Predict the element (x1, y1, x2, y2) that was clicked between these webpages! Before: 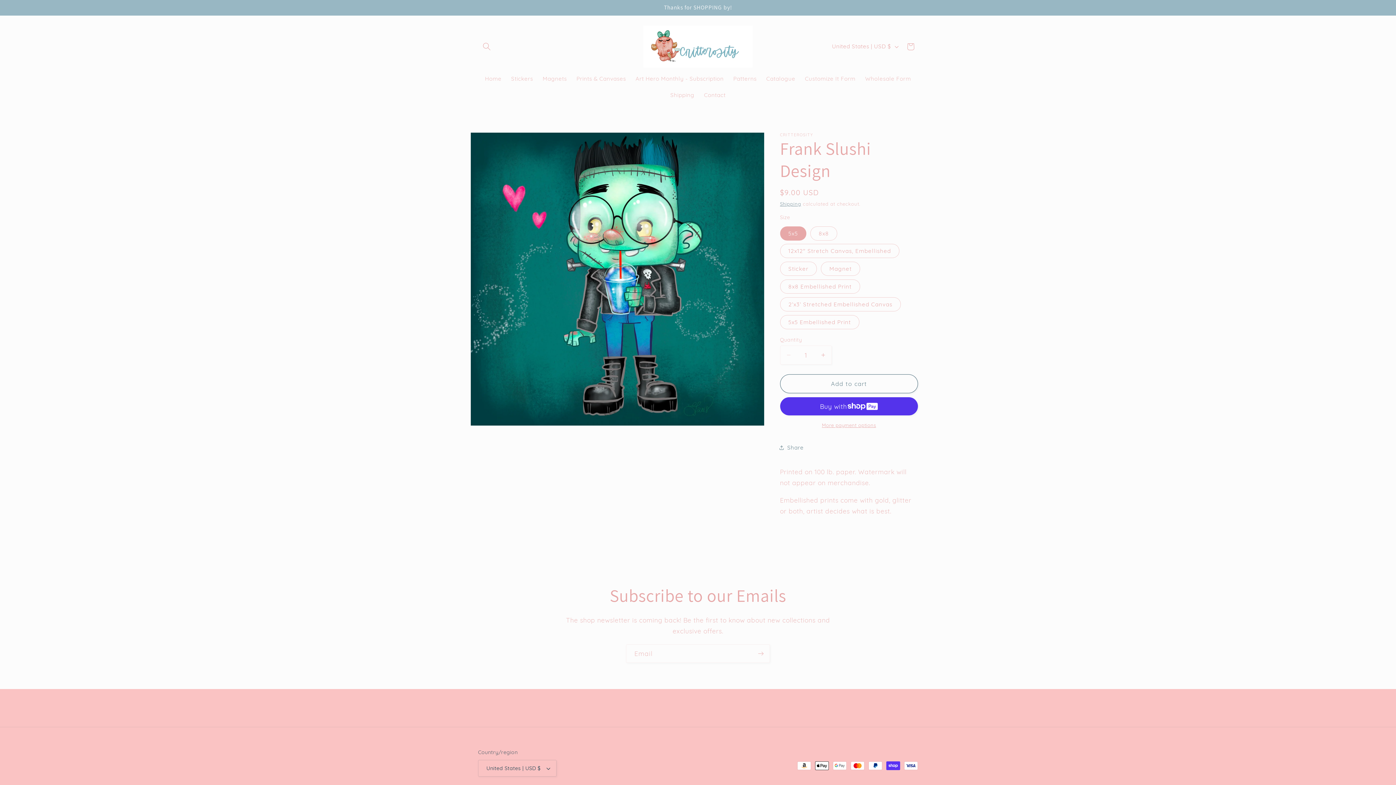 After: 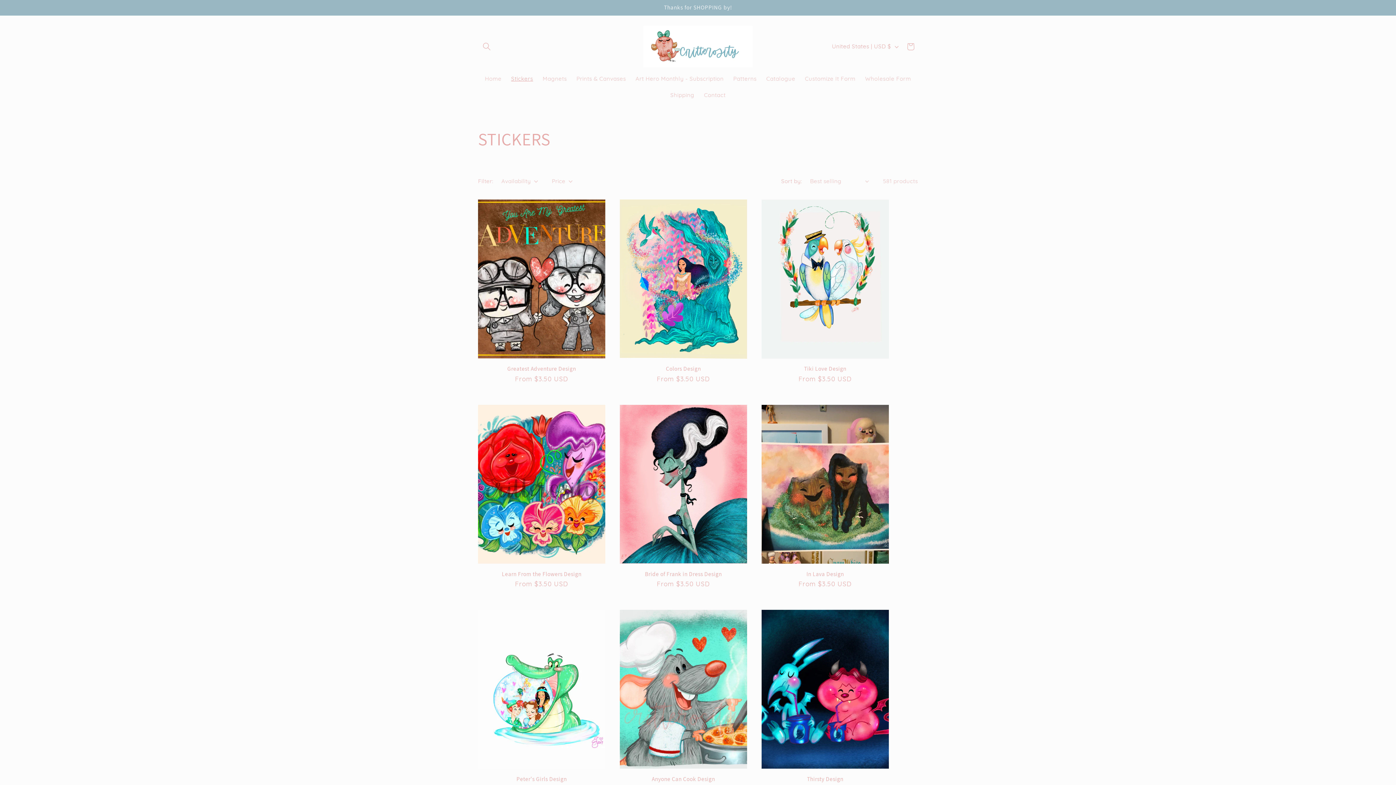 Action: bbox: (506, 70, 538, 87) label: Stickers